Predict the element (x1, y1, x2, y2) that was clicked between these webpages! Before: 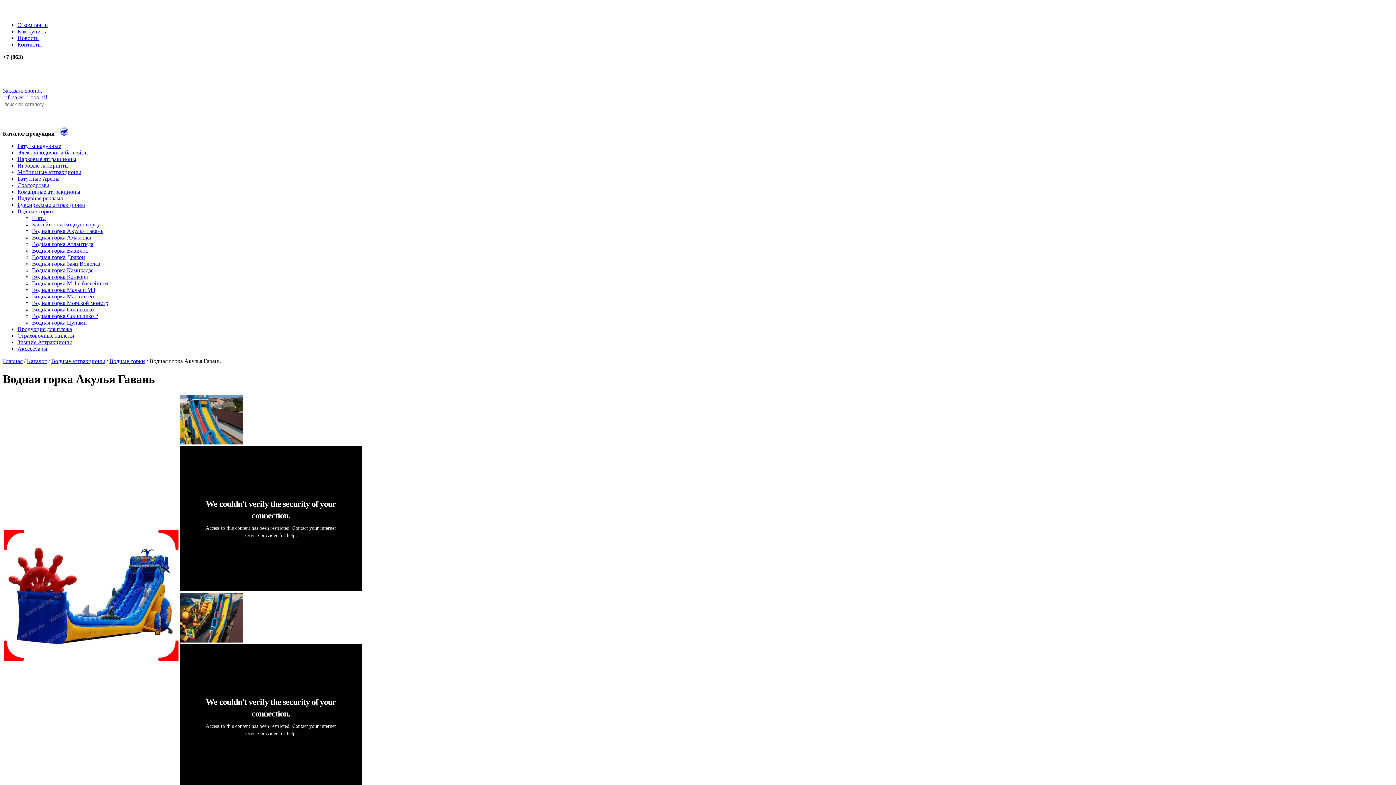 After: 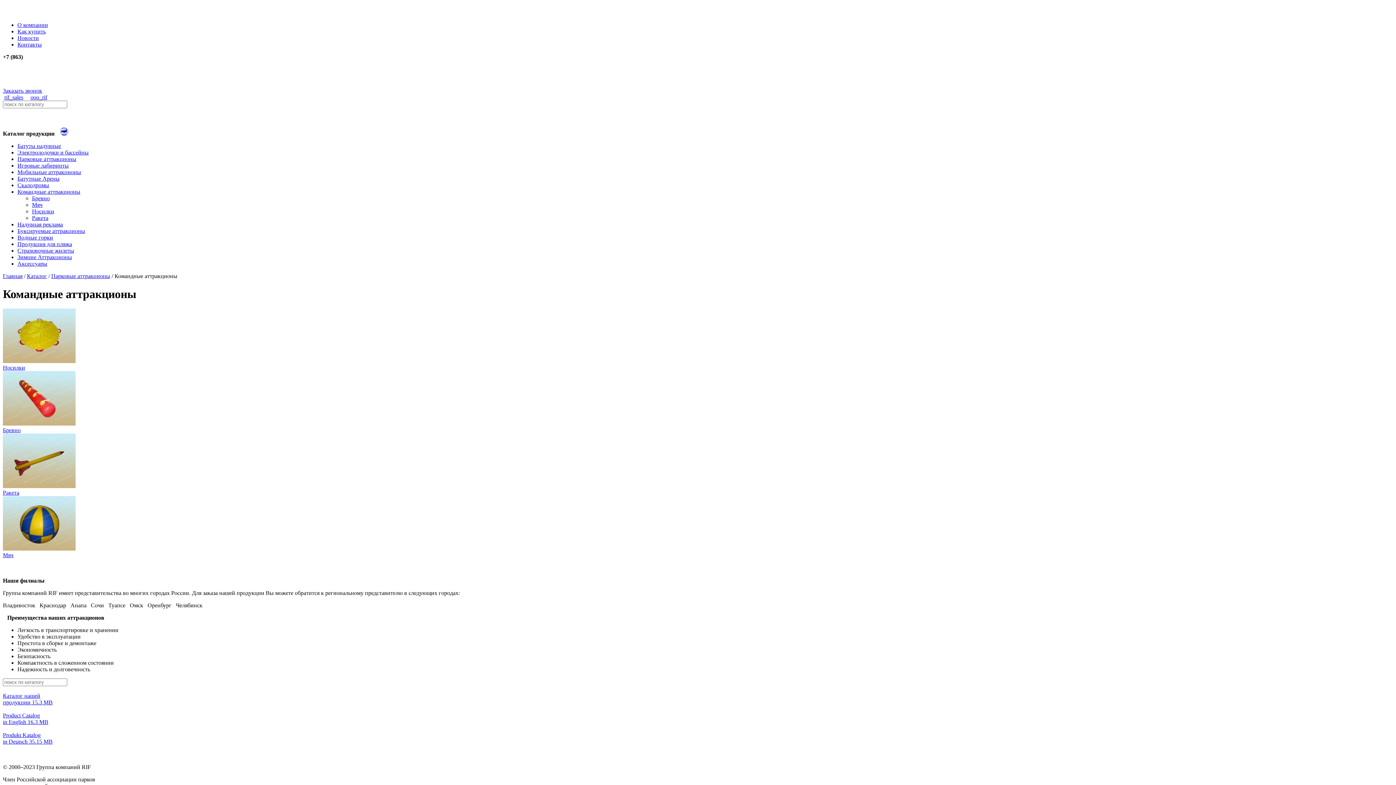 Action: bbox: (17, 188, 80, 195) label: Командные аттракционы